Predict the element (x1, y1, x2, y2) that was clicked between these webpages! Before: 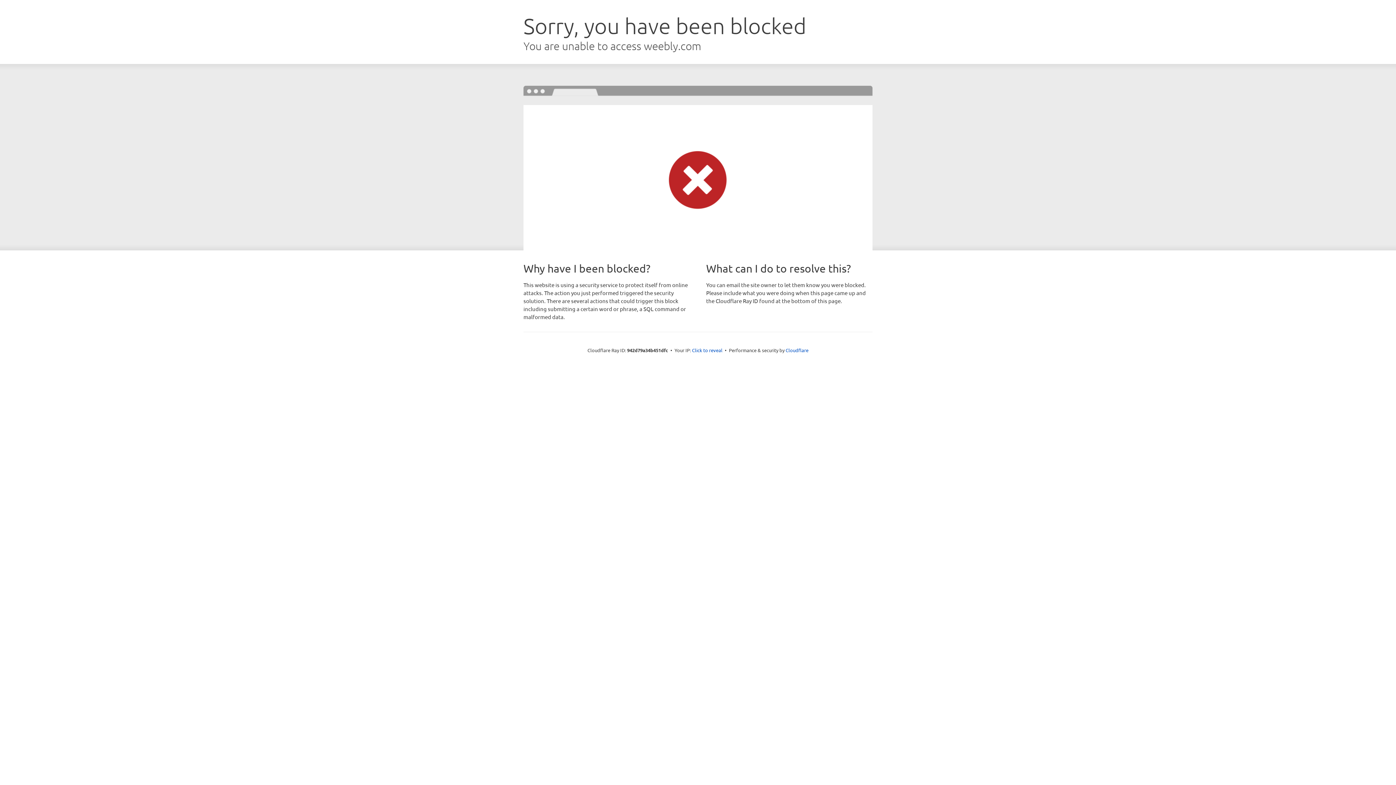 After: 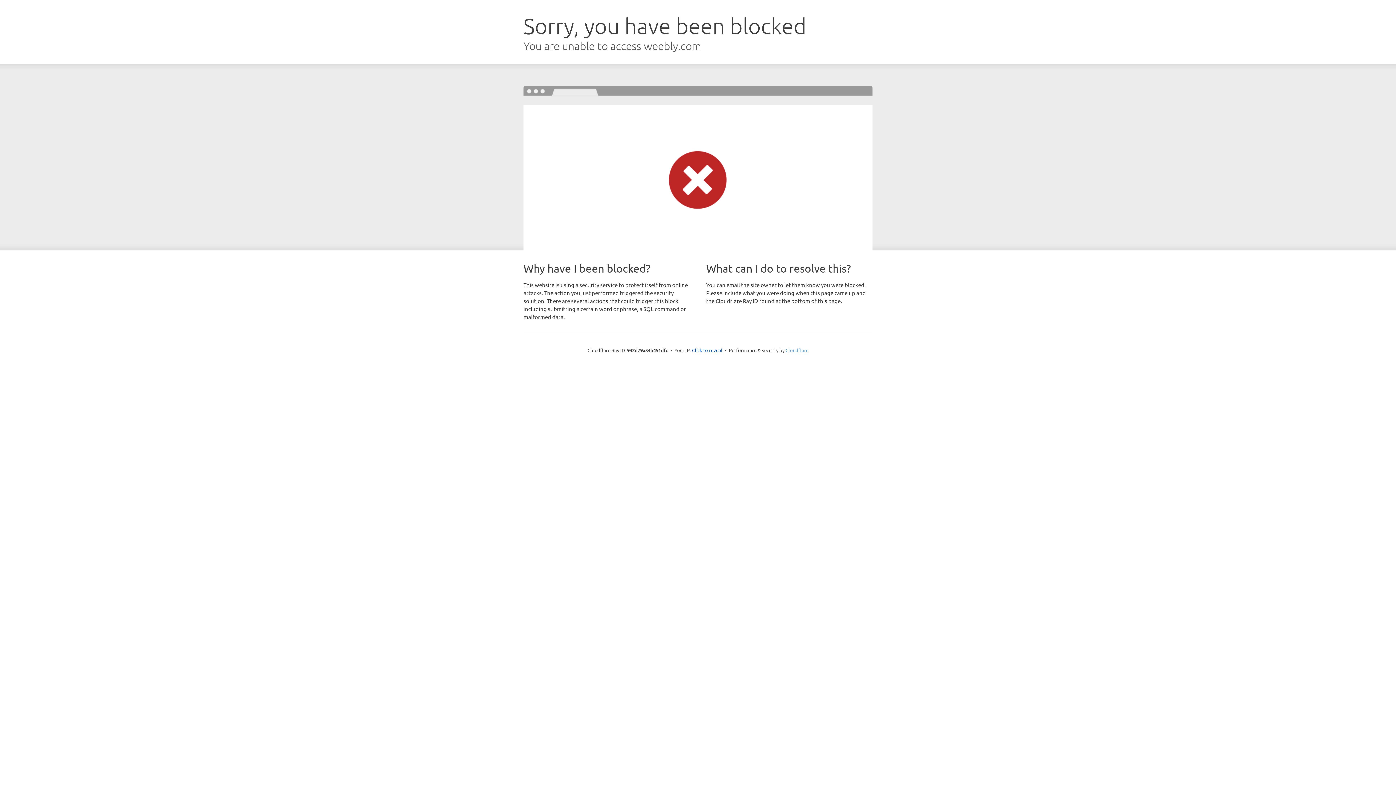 Action: bbox: (785, 347, 808, 353) label: Cloudflare